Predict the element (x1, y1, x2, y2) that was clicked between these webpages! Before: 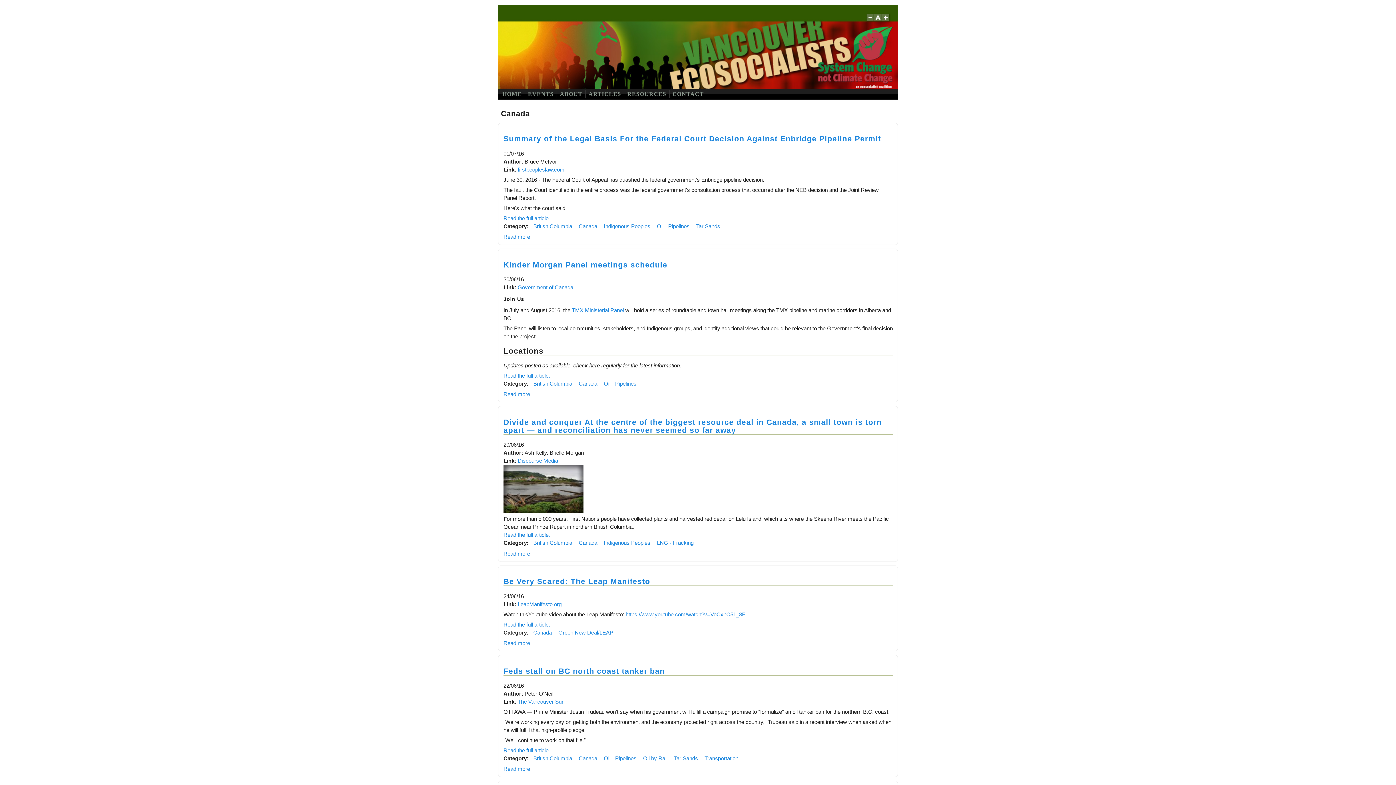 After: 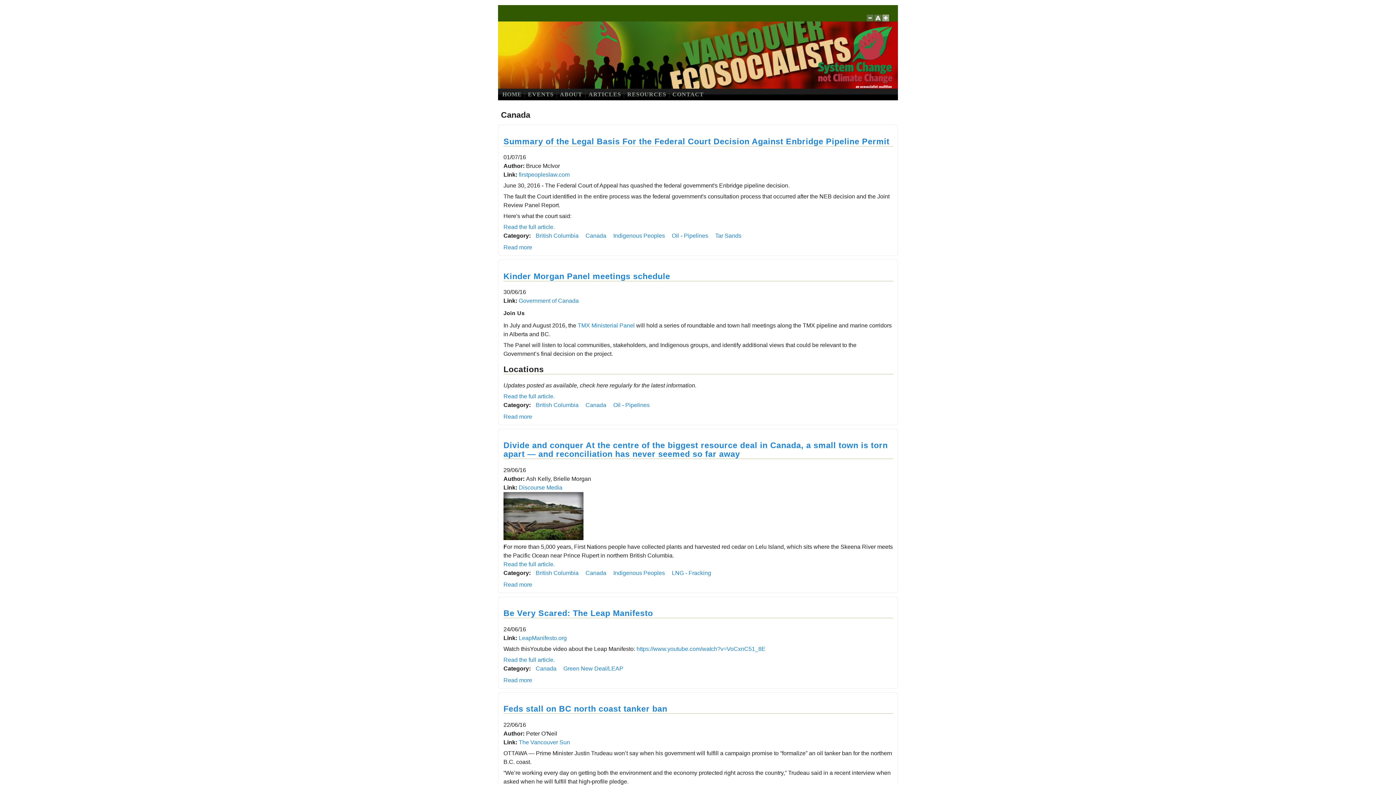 Action: bbox: (882, 13, 890, 28)